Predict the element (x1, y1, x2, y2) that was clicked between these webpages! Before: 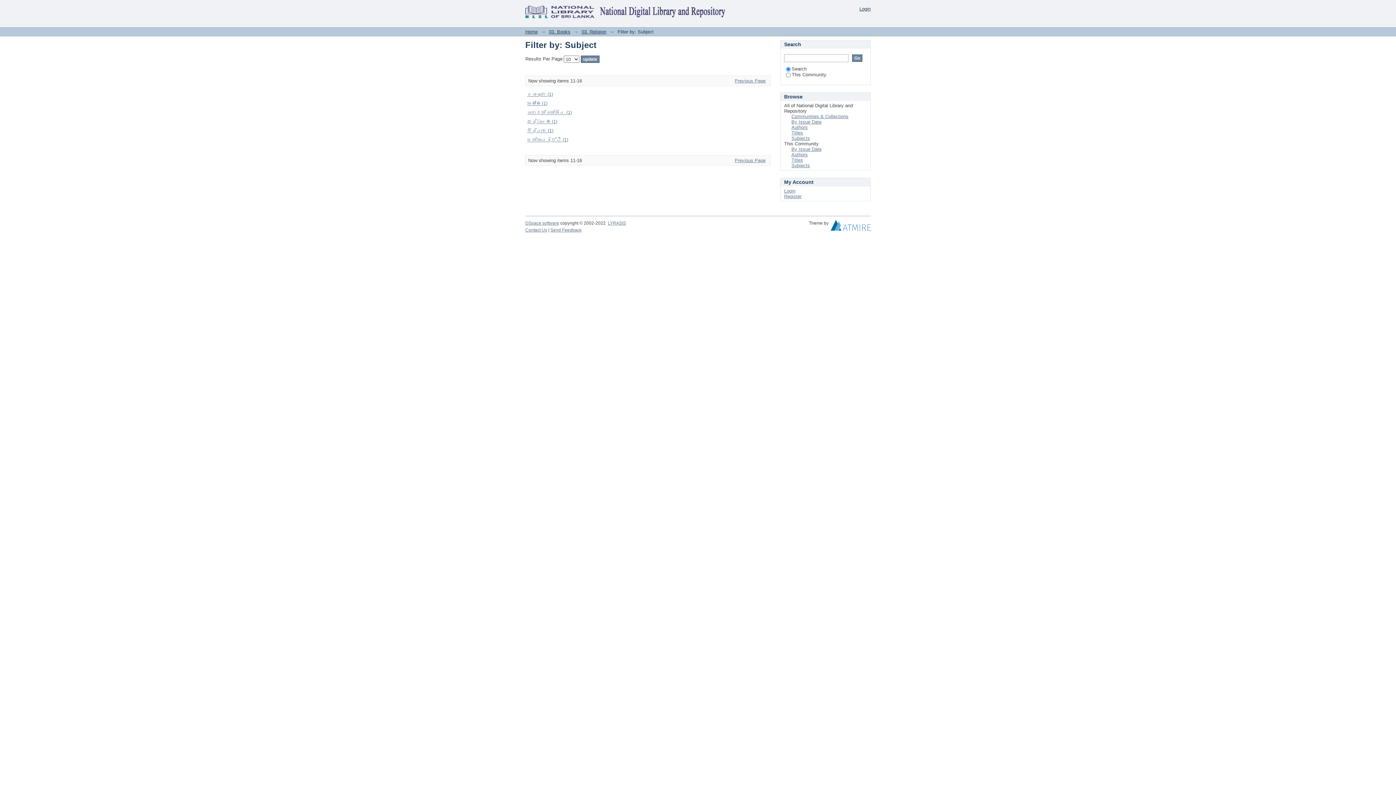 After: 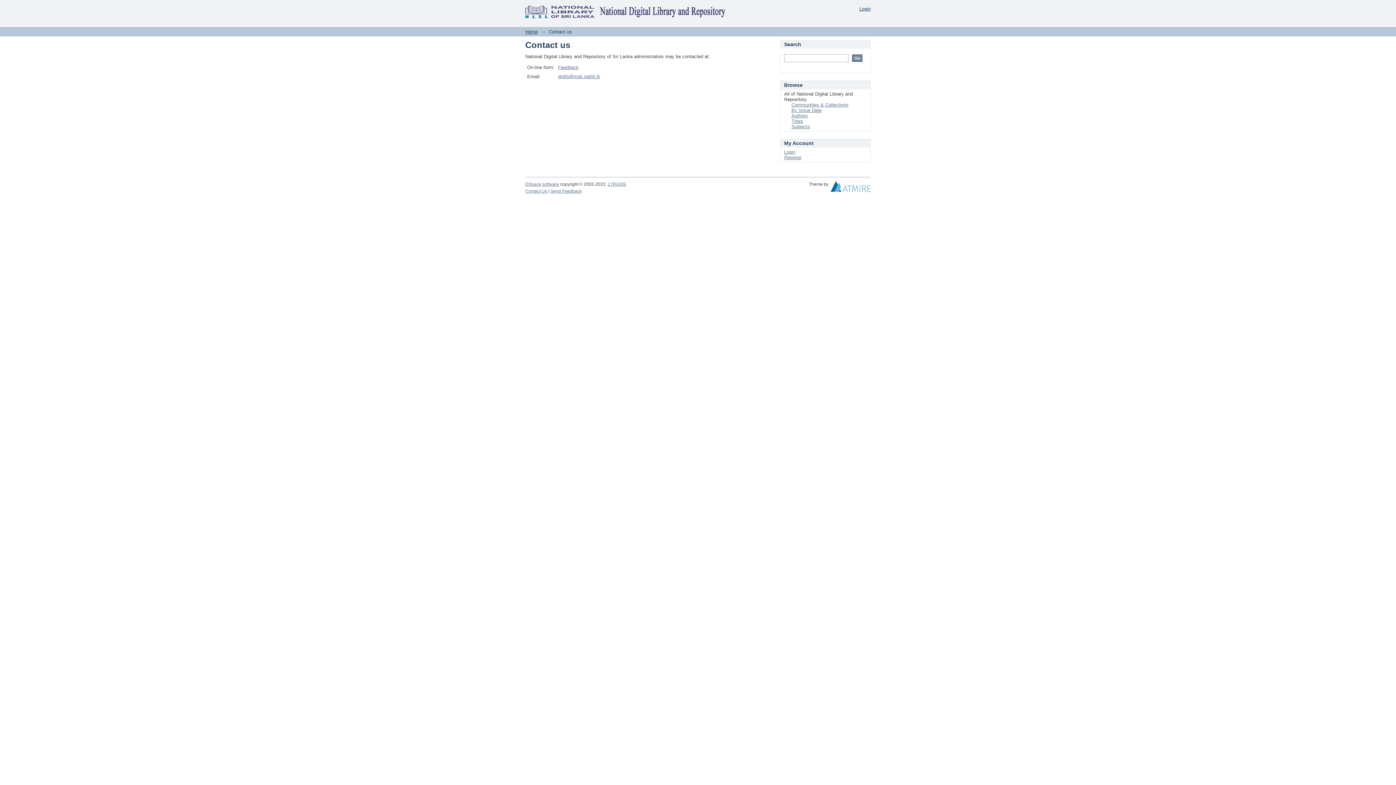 Action: label: Contact Us bbox: (525, 227, 547, 232)